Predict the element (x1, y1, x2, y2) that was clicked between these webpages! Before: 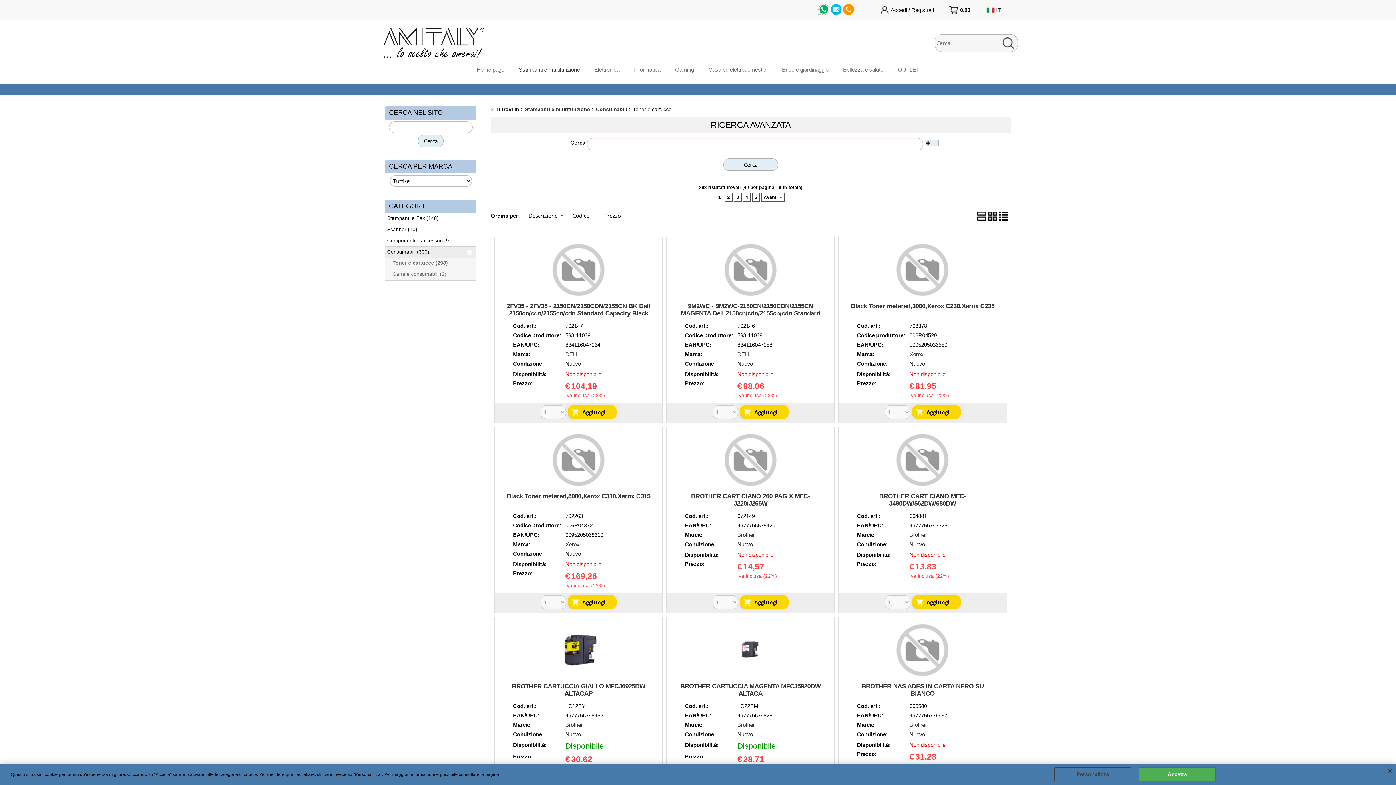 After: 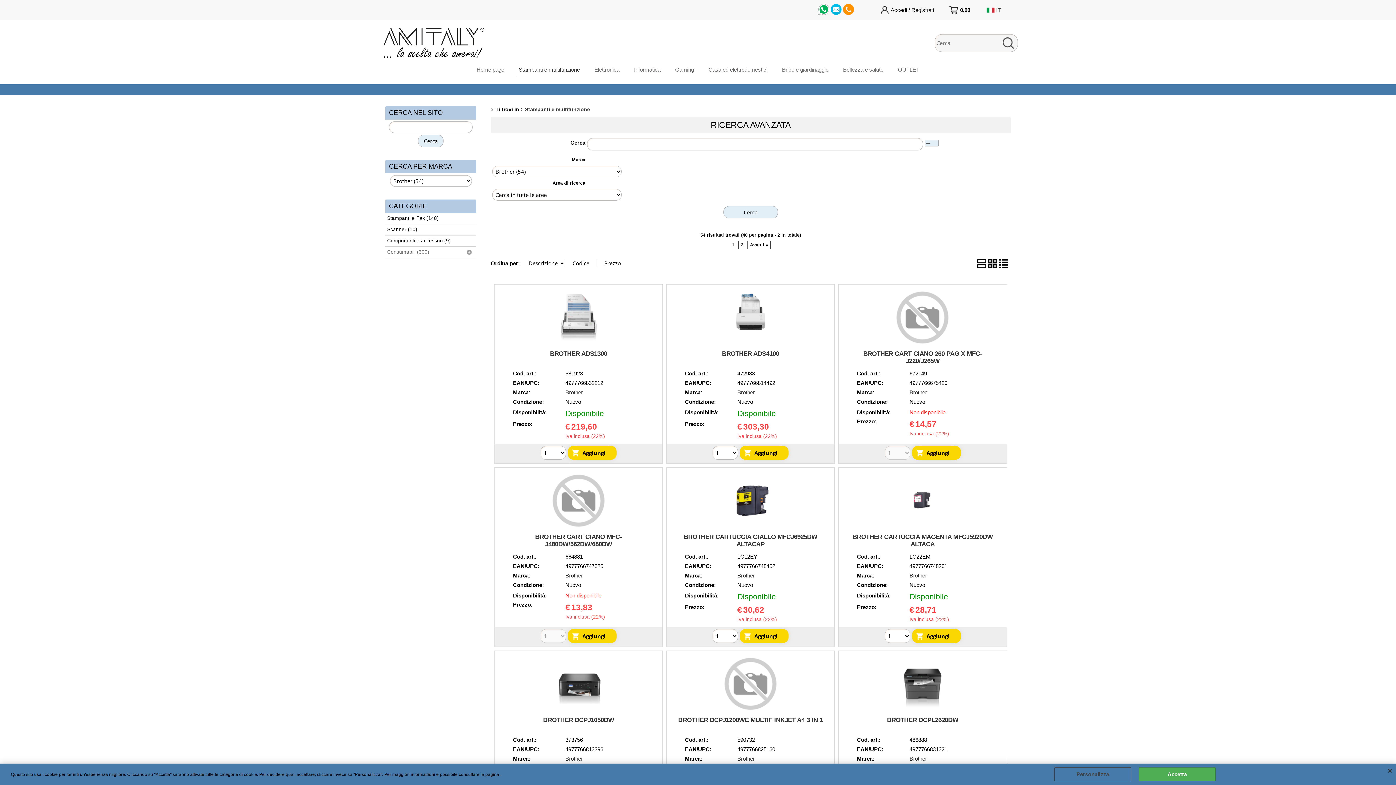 Action: bbox: (909, 722, 927, 728) label: Brother